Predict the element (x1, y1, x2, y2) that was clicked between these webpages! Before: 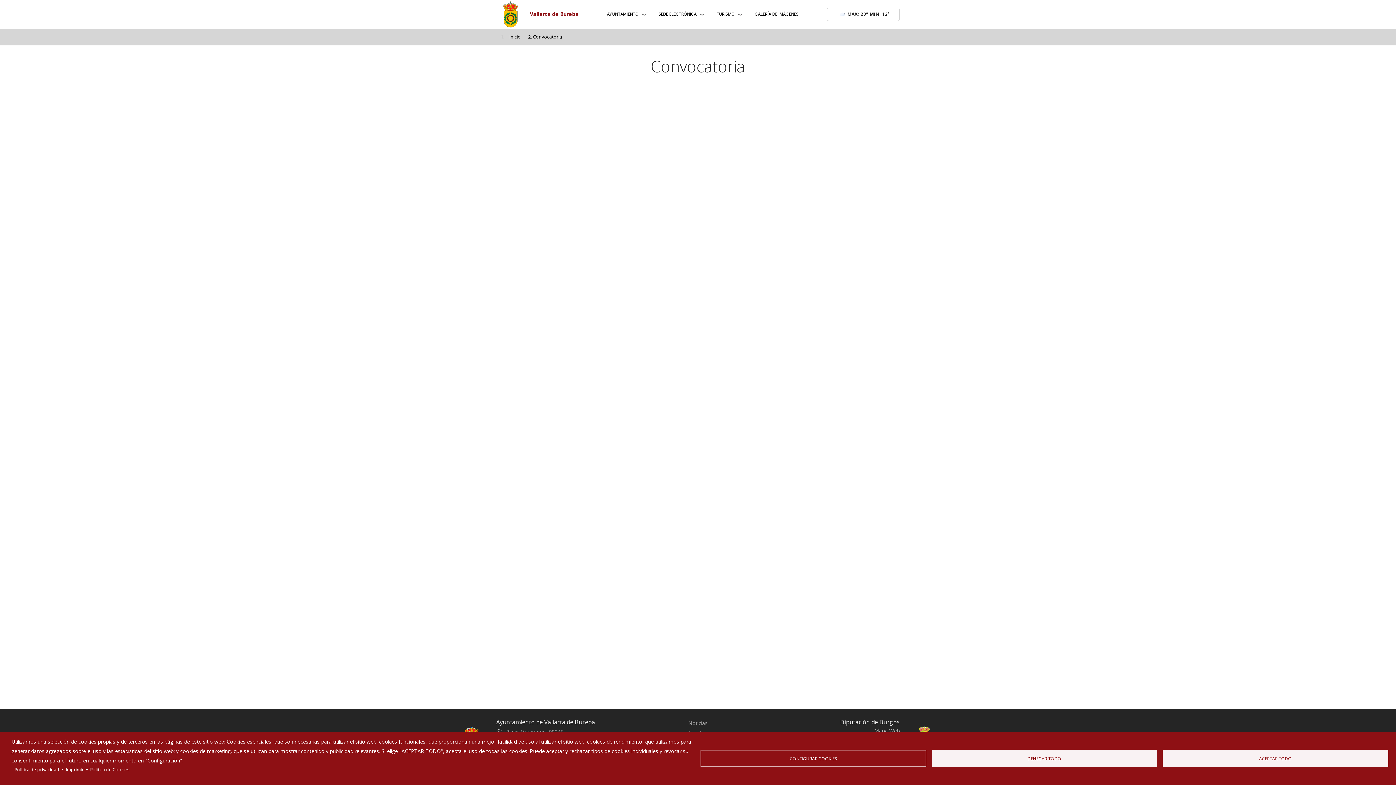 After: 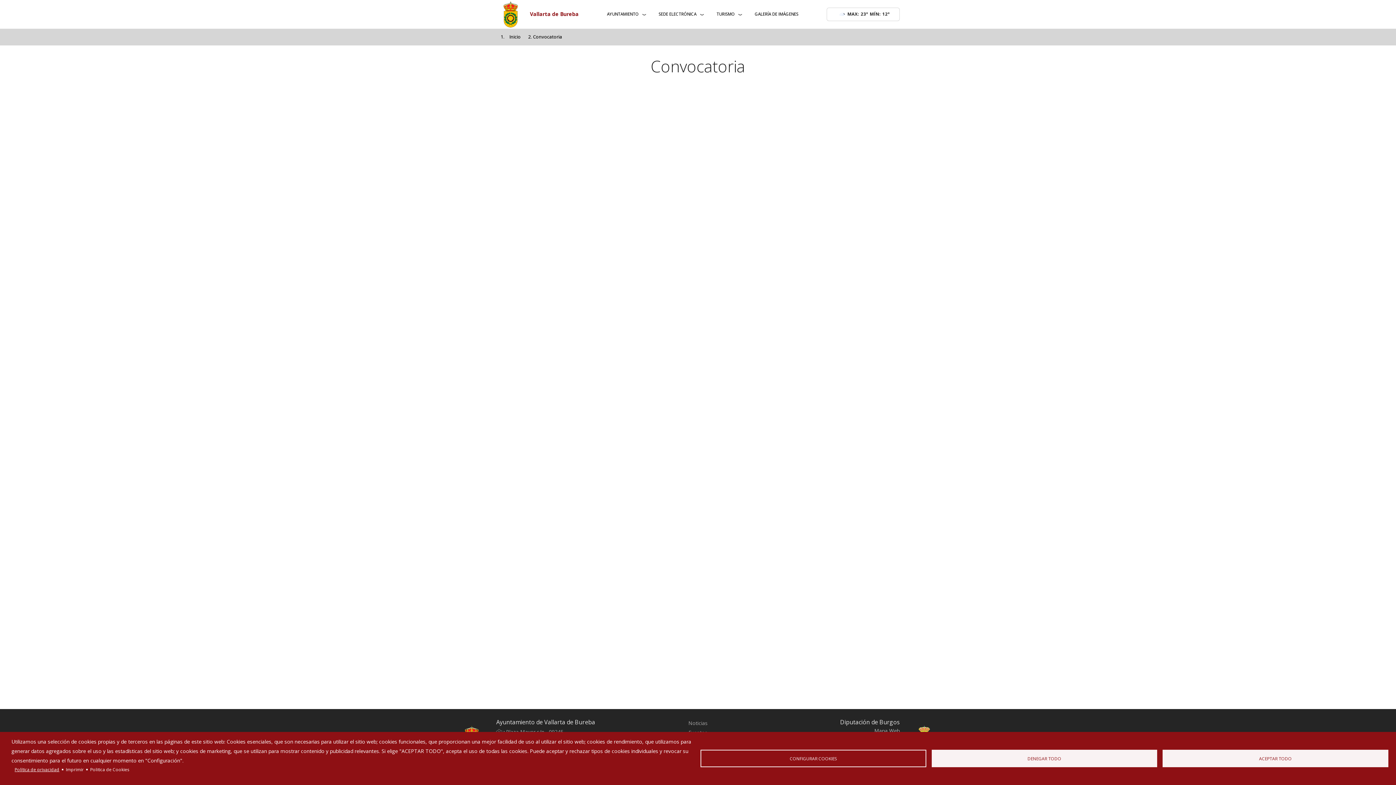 Action: bbox: (14, 765, 59, 774) label: Política de privacidad